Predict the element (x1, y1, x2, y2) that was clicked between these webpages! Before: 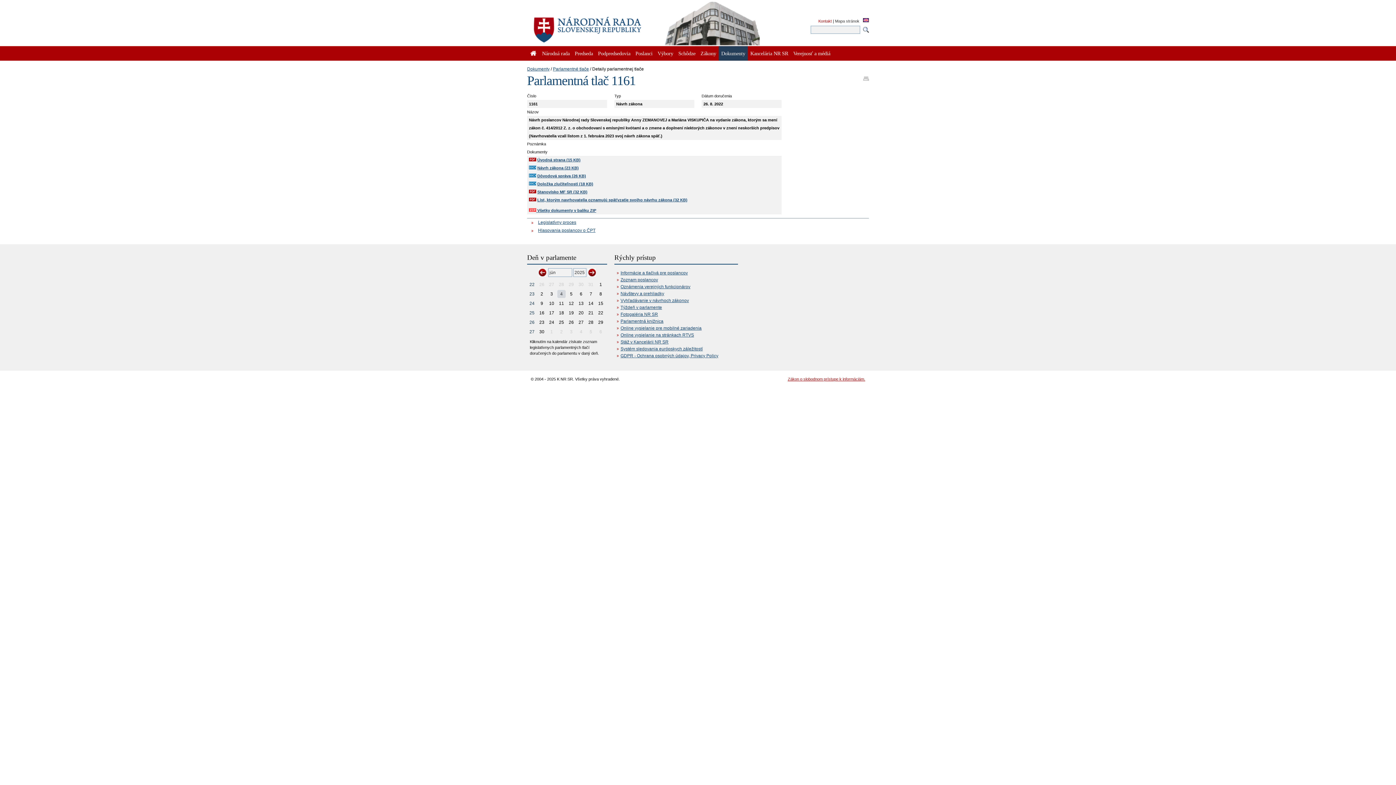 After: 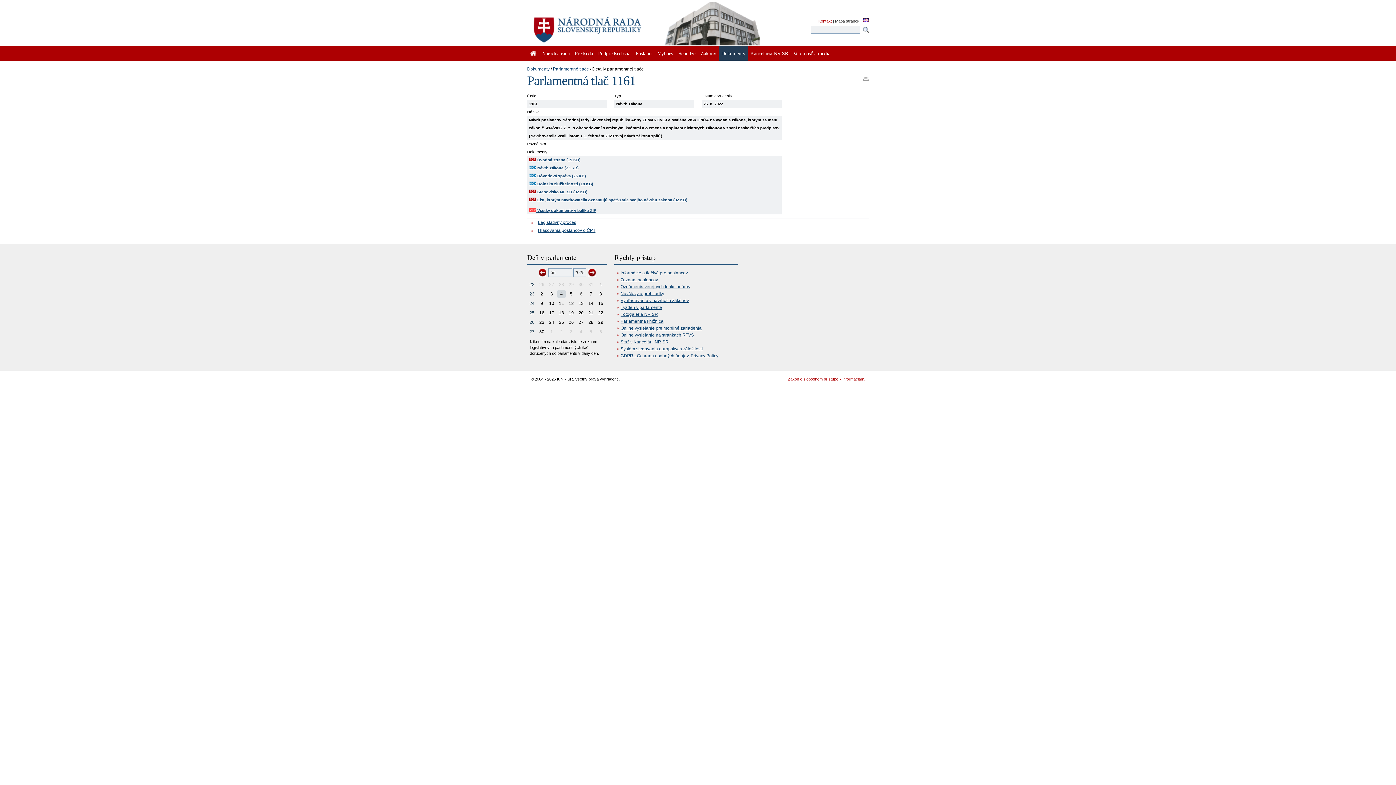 Action: bbox: (528, 309, 536, 317) label: 25